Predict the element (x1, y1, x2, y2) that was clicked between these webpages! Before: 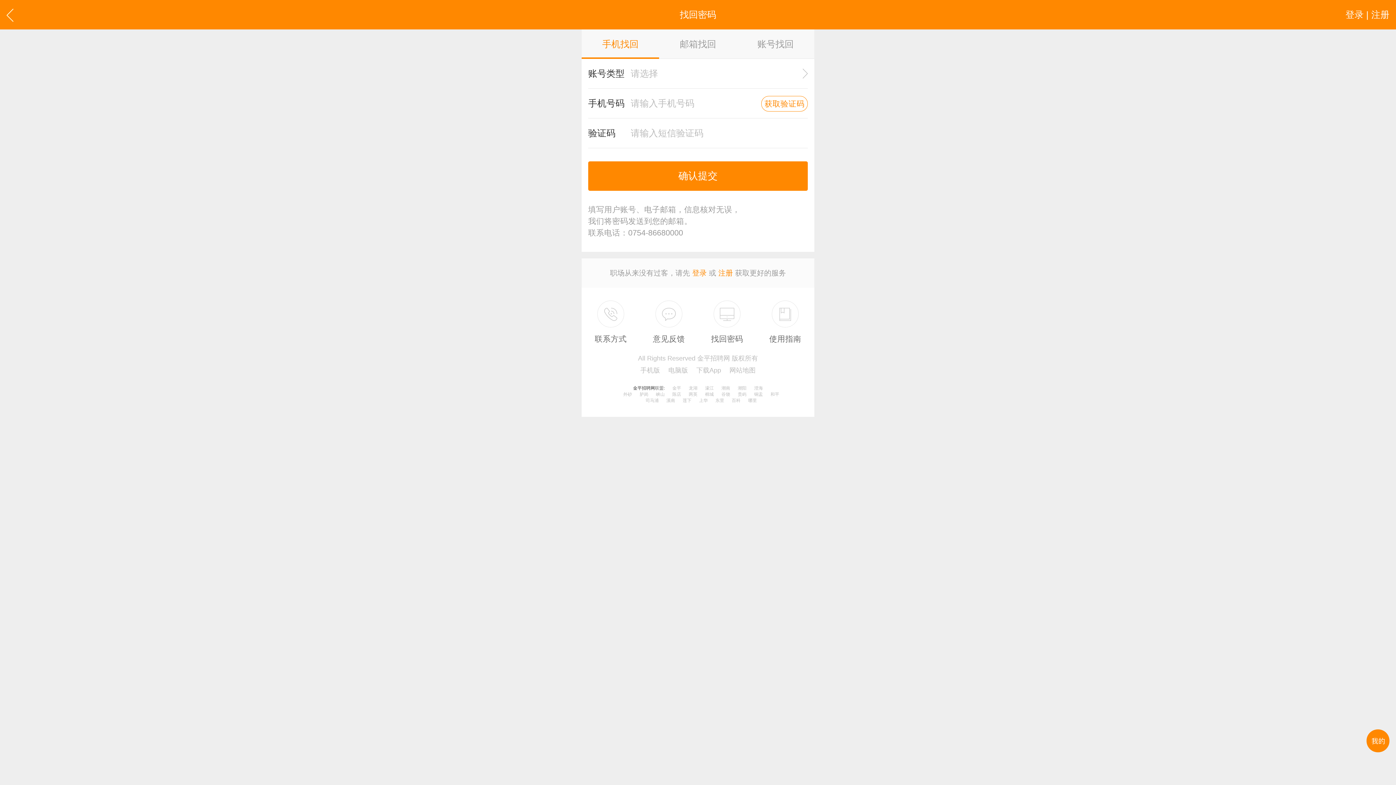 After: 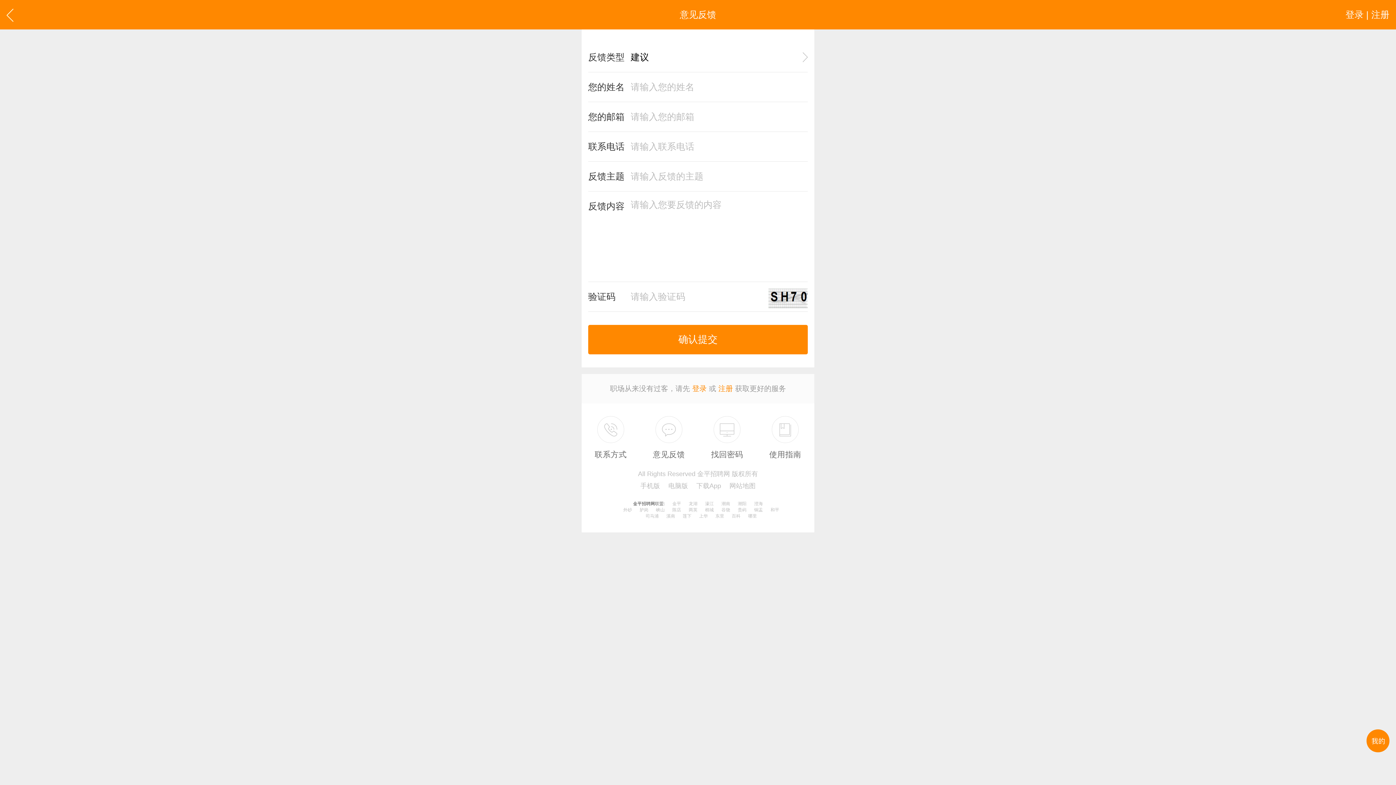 Action: bbox: (640, 301, 698, 344) label: 意见反馈